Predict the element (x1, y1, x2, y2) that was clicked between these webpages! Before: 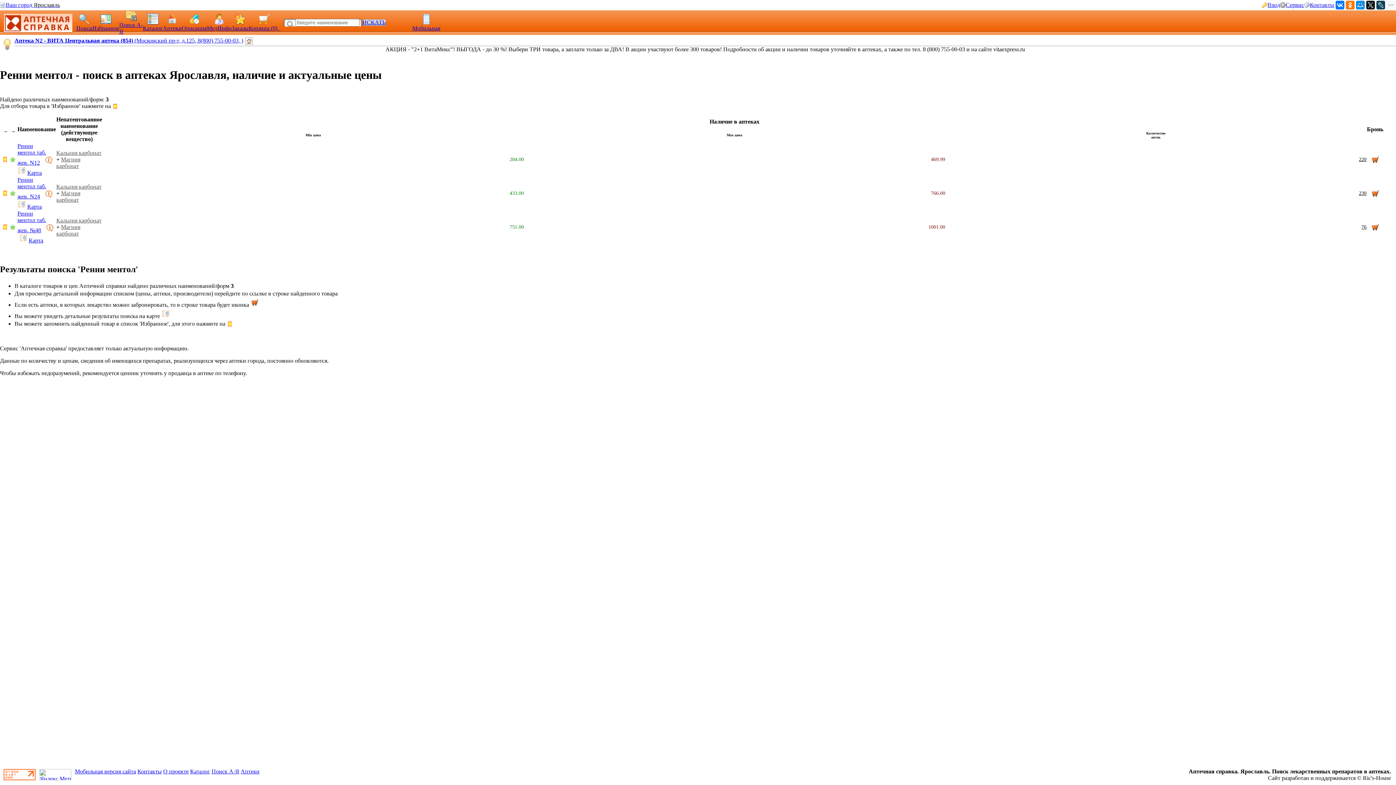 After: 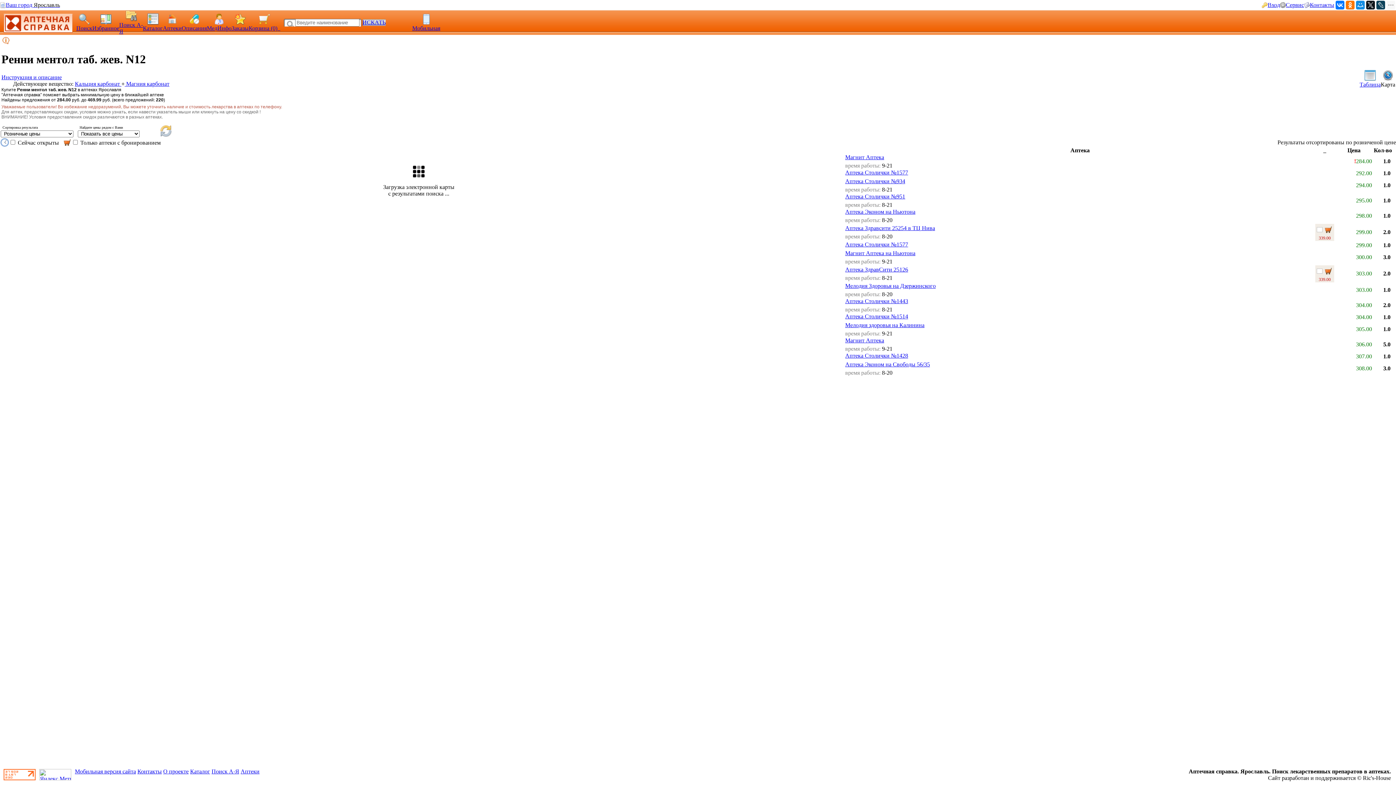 Action: bbox: (17, 169, 41, 176) label: Карта